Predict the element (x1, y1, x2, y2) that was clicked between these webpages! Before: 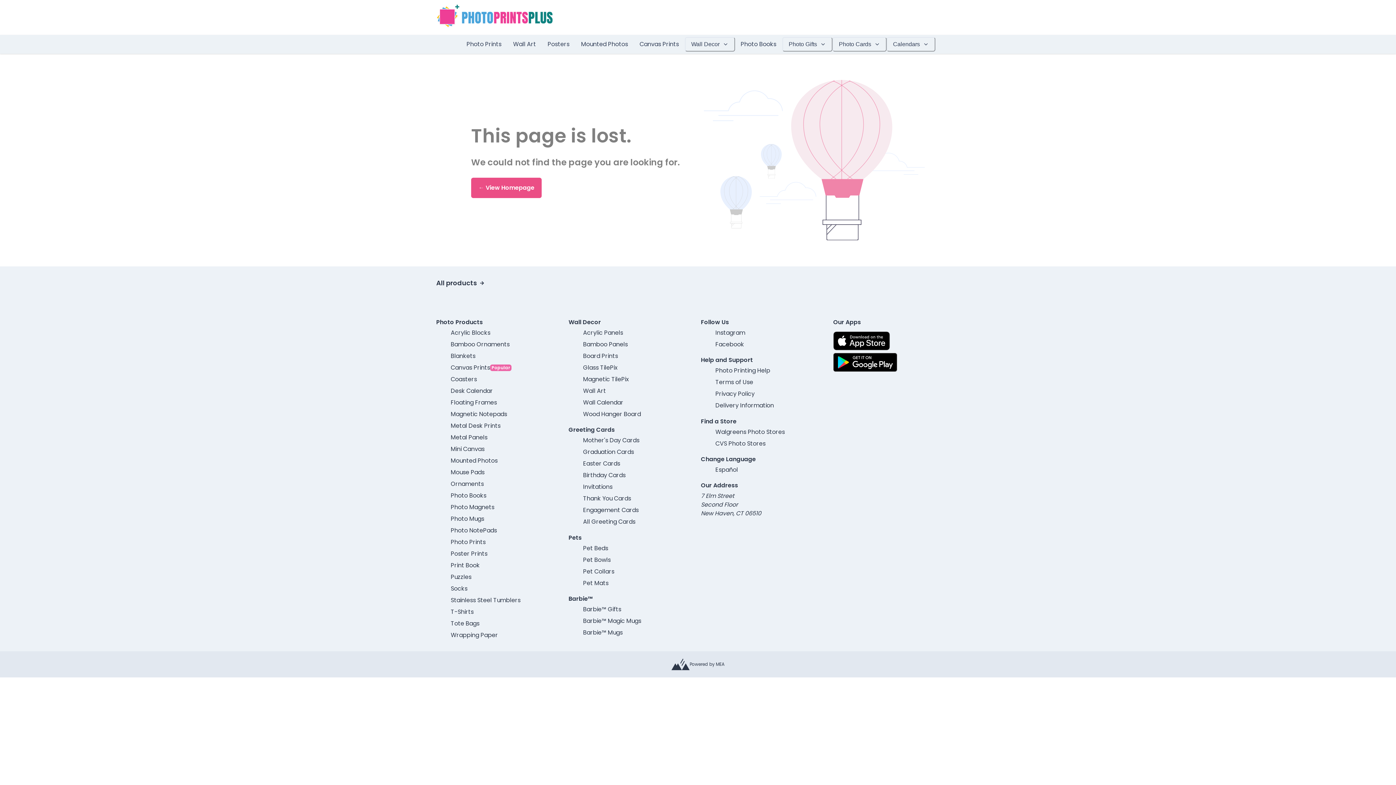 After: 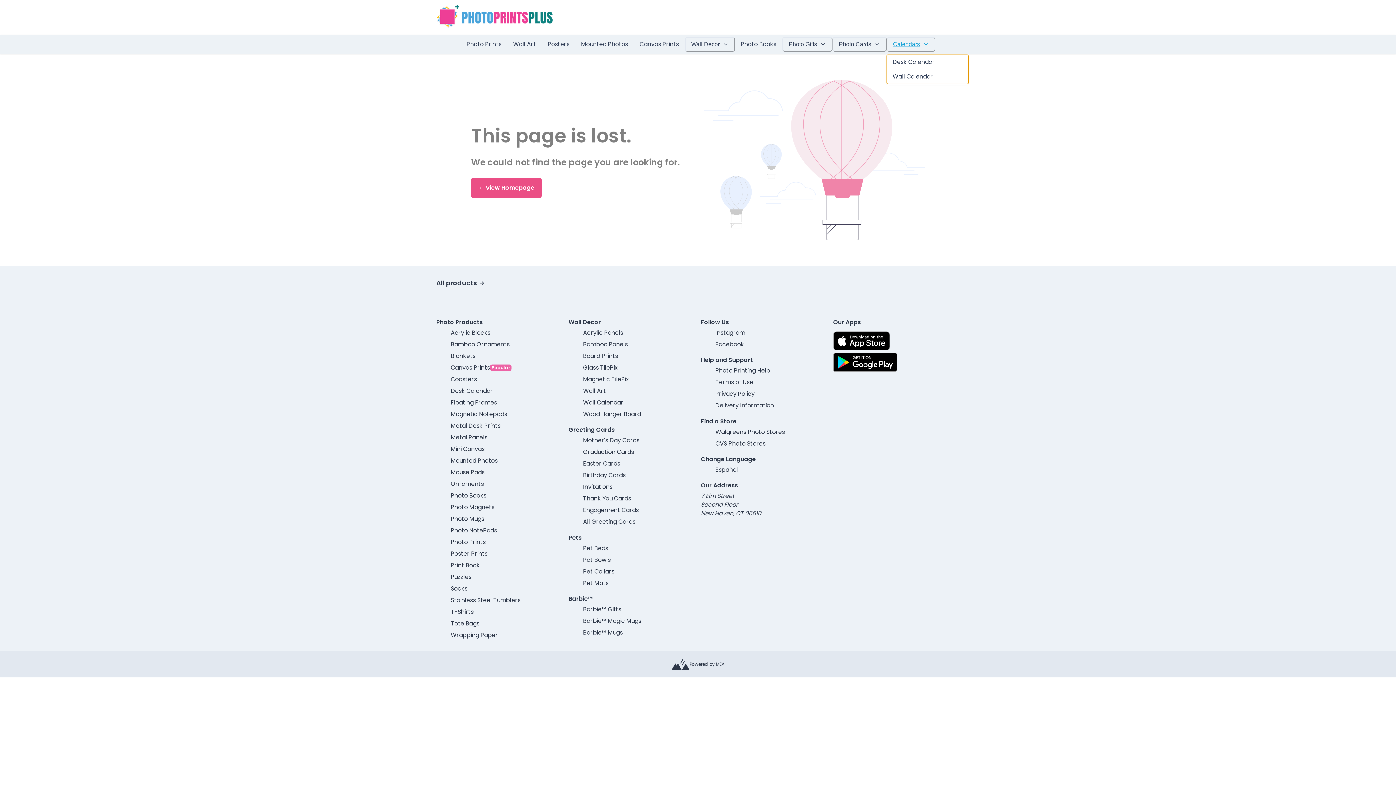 Action: bbox: (886, 37, 935, 51) label: Calendars